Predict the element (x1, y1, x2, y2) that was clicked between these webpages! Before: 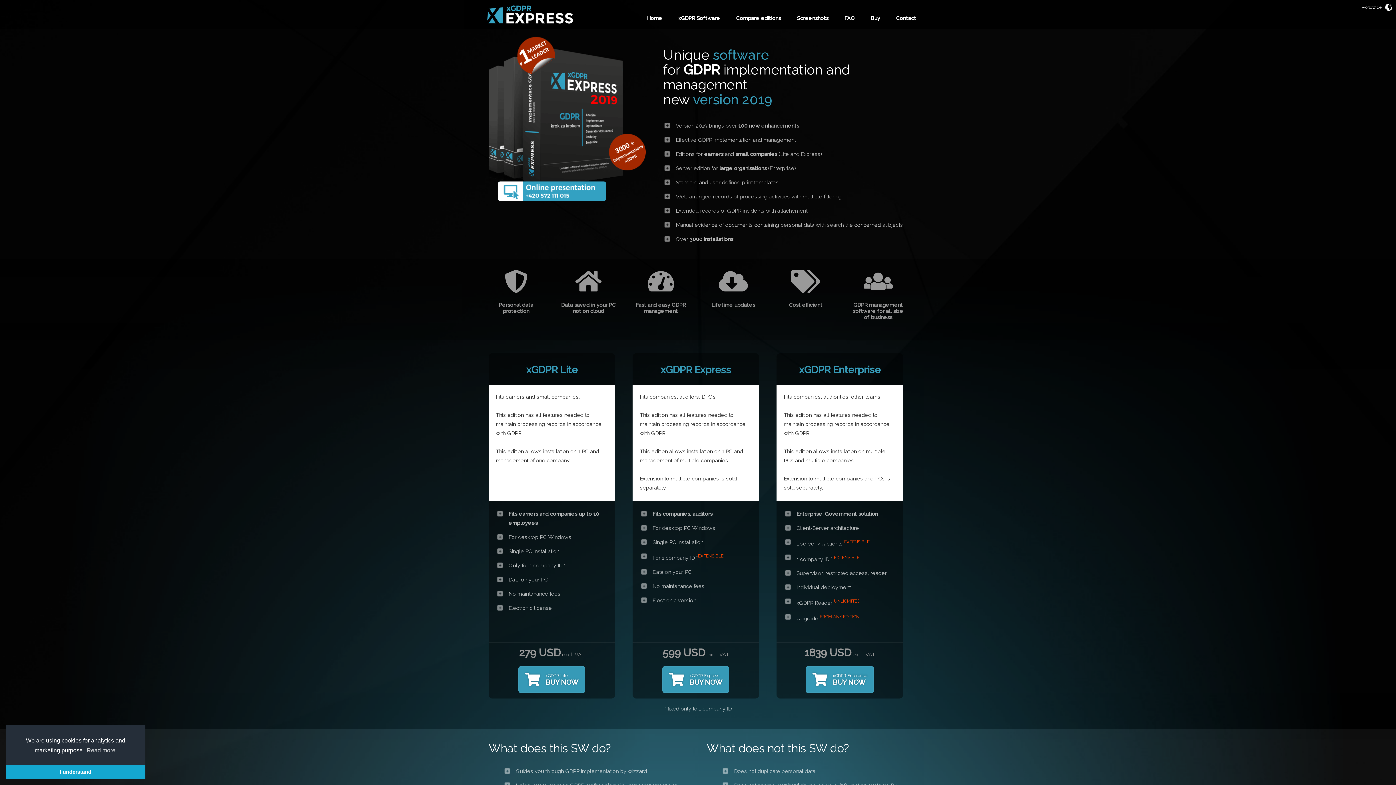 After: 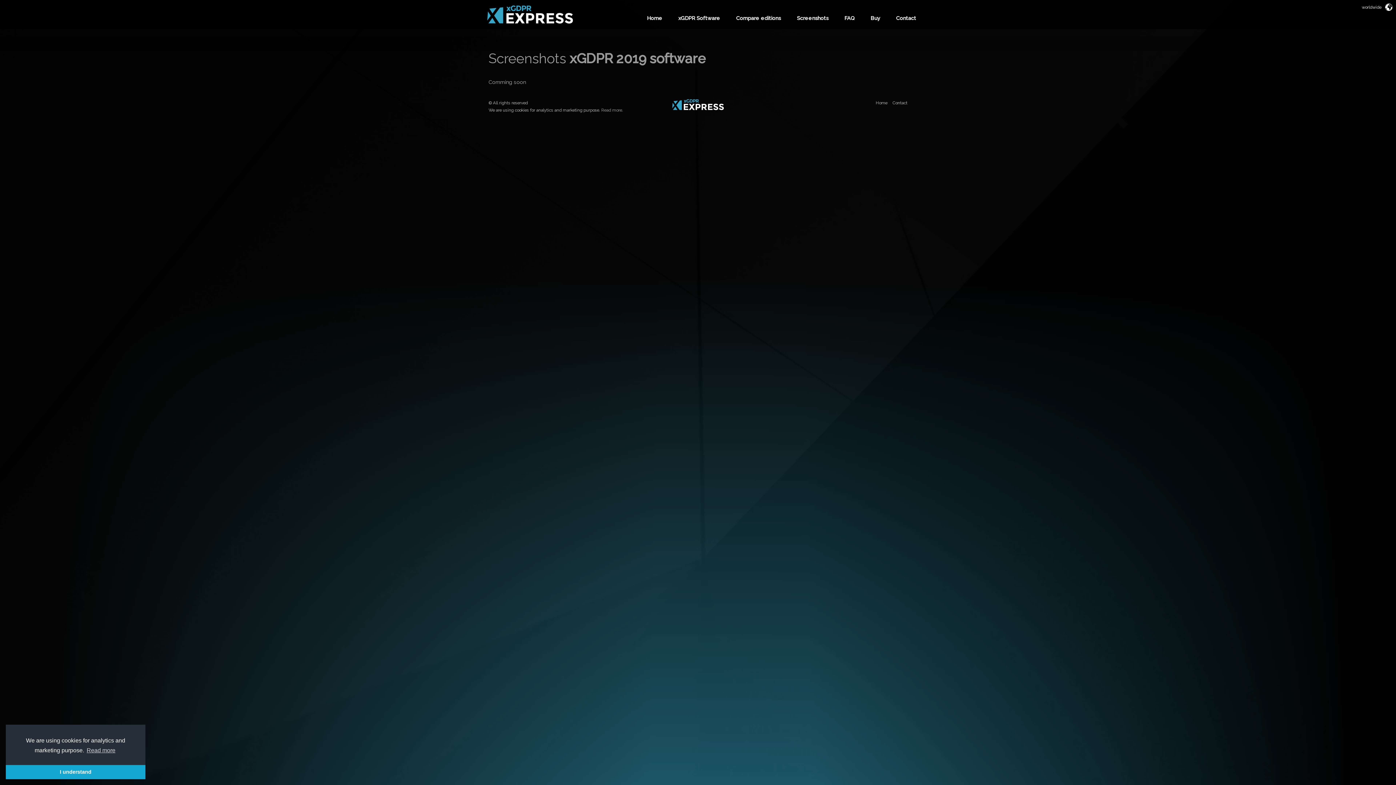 Action: bbox: (797, 12, 828, 24) label: Screenshots